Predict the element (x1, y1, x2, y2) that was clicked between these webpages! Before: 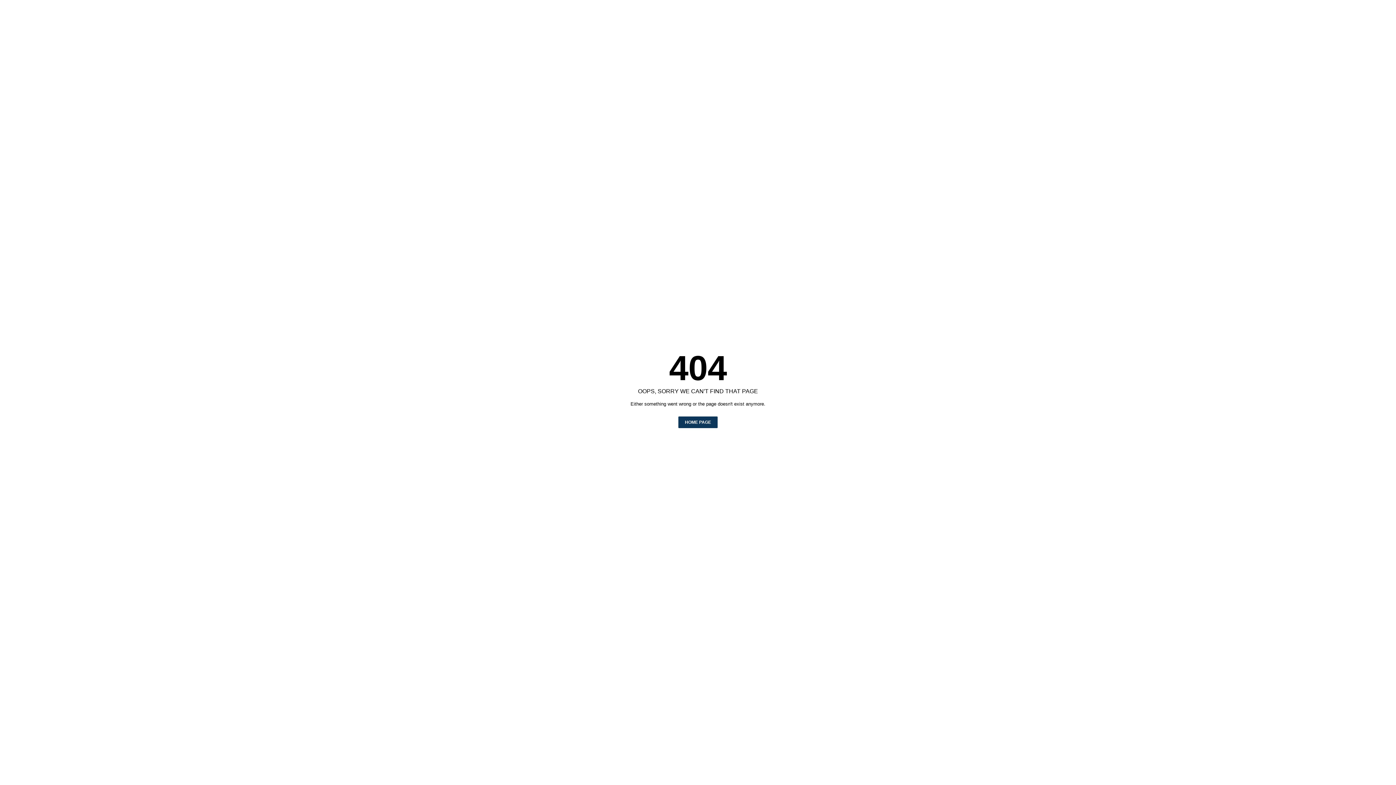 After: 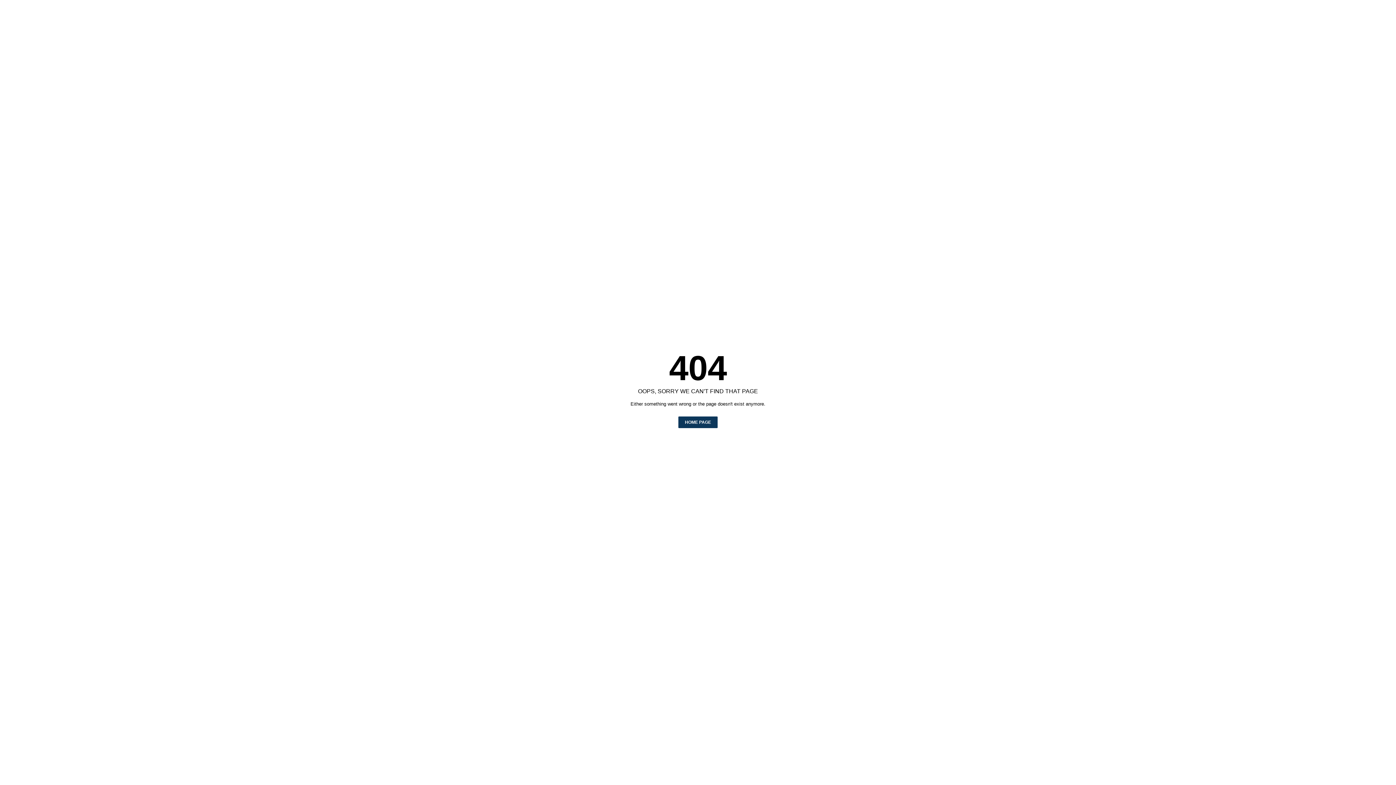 Action: label: HOME PAGE bbox: (678, 416, 717, 428)